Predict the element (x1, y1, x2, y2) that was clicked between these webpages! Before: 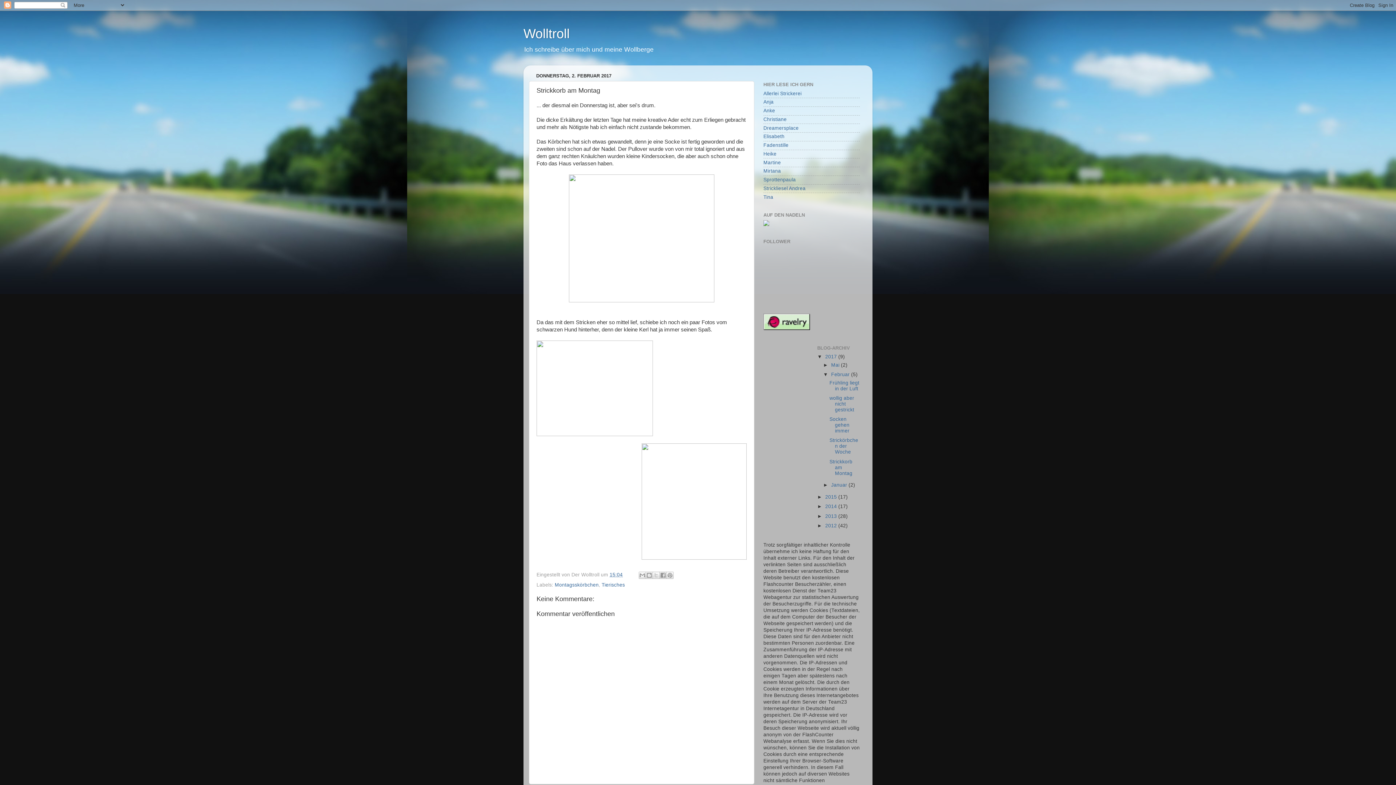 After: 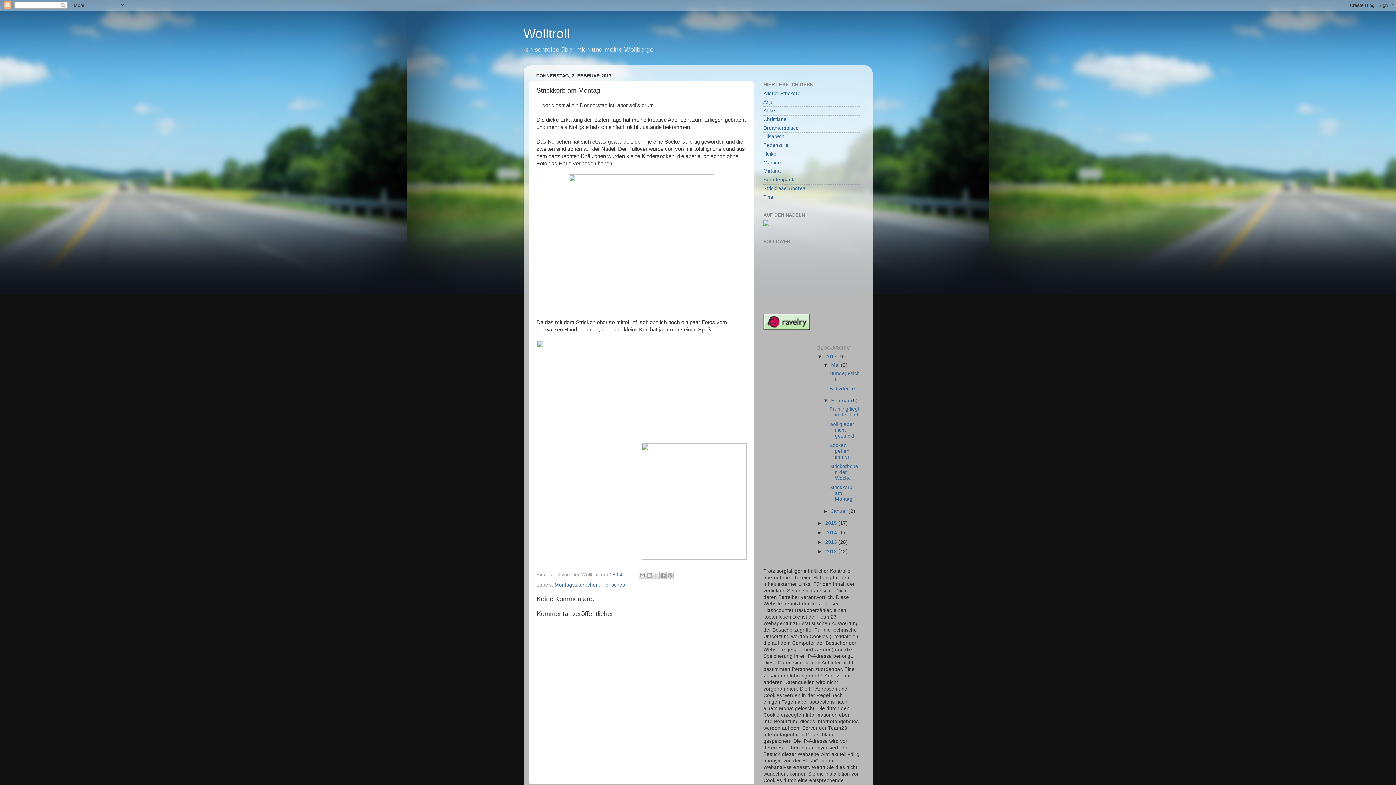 Action: bbox: (823, 362, 831, 368) label: ►  